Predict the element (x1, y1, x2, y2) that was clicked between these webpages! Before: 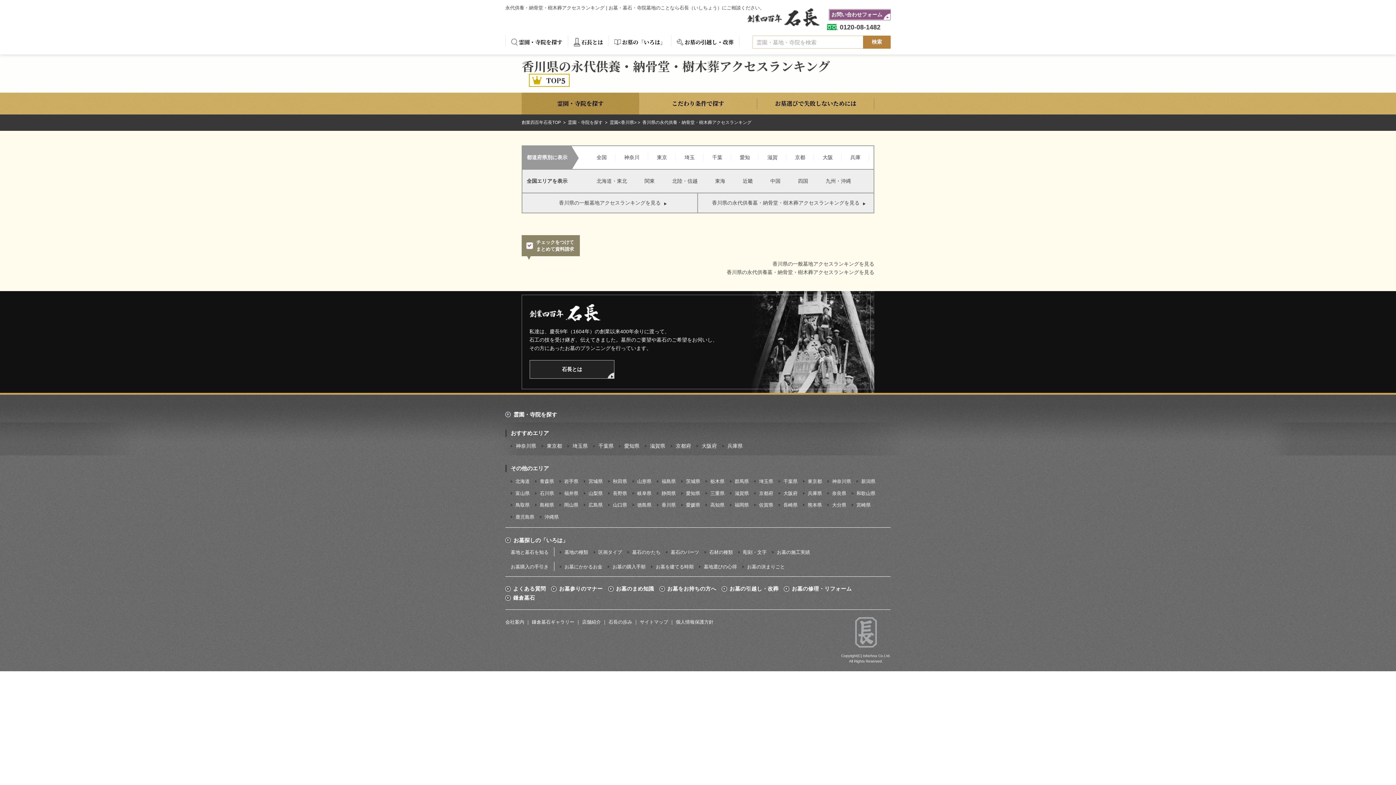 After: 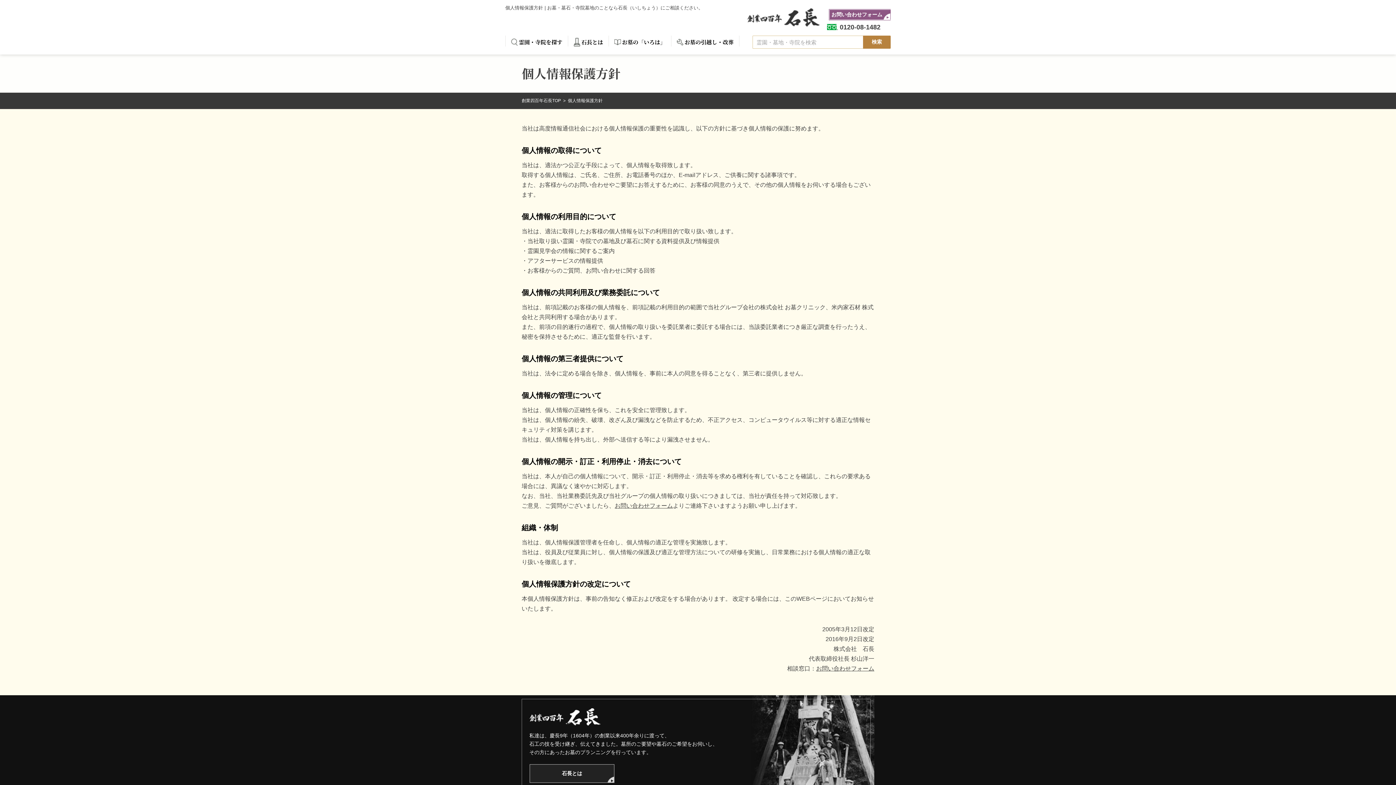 Action: bbox: (676, 619, 713, 625) label: 個人情報保護方針